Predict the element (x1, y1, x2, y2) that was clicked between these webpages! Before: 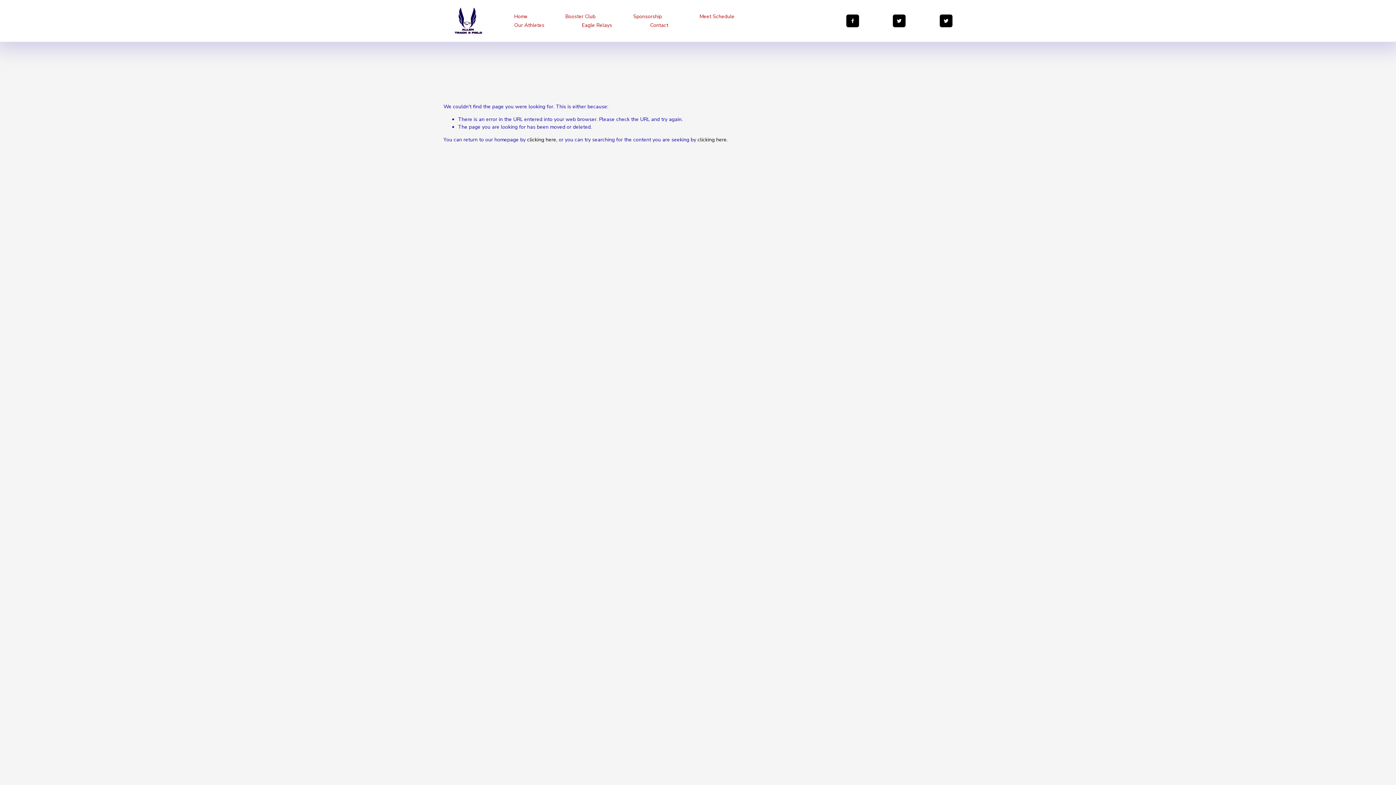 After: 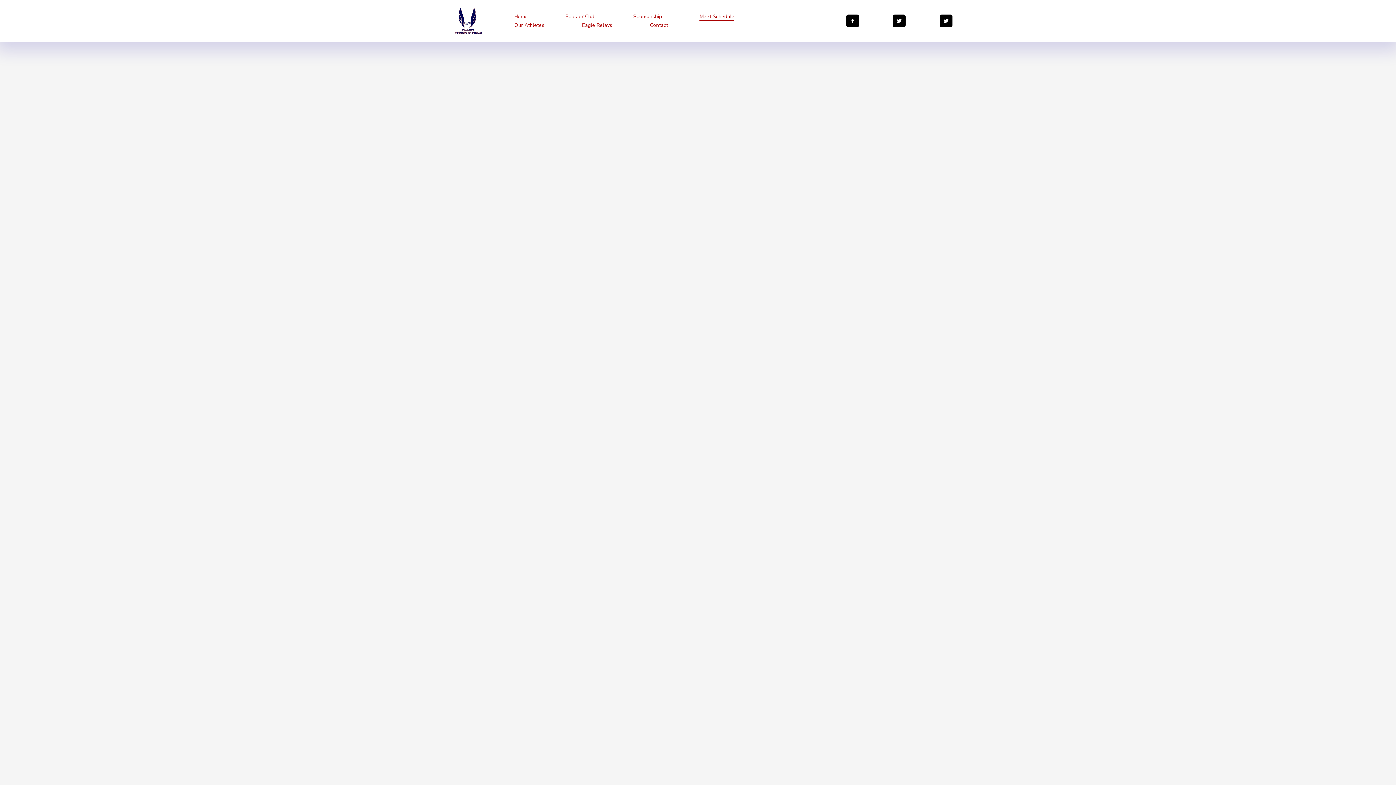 Action: label: Meet Schedule bbox: (699, 12, 734, 20)